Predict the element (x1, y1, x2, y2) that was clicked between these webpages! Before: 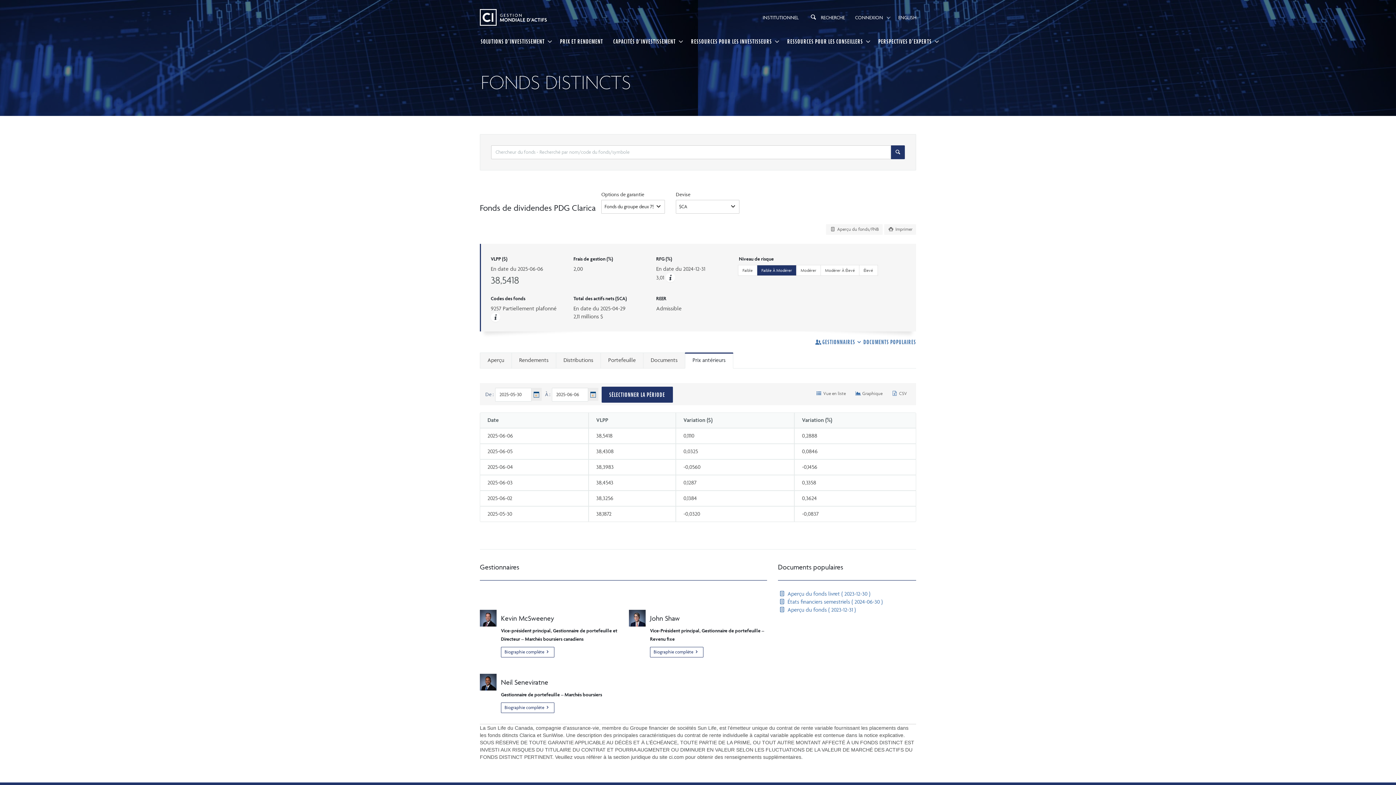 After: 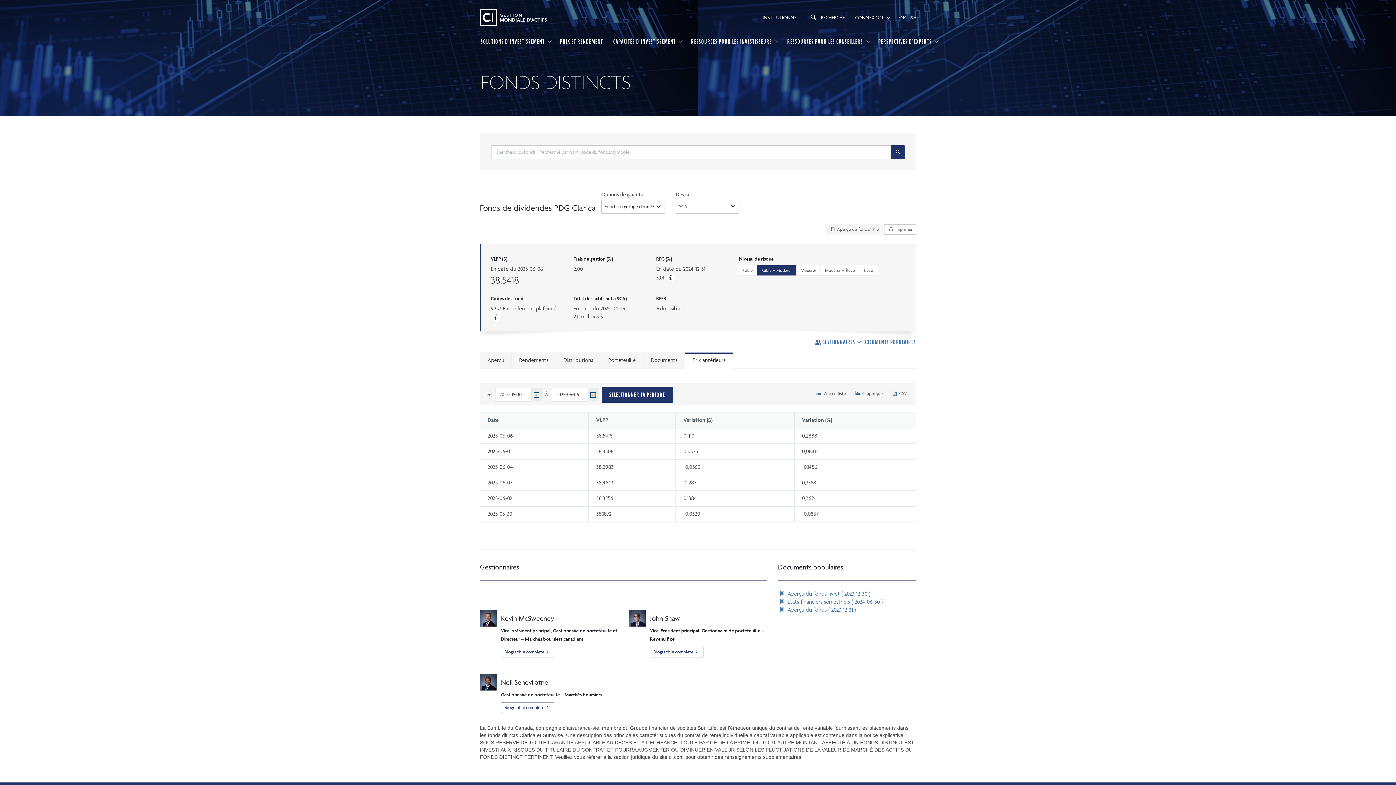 Action: label:  Imprimer bbox: (884, 224, 916, 234)